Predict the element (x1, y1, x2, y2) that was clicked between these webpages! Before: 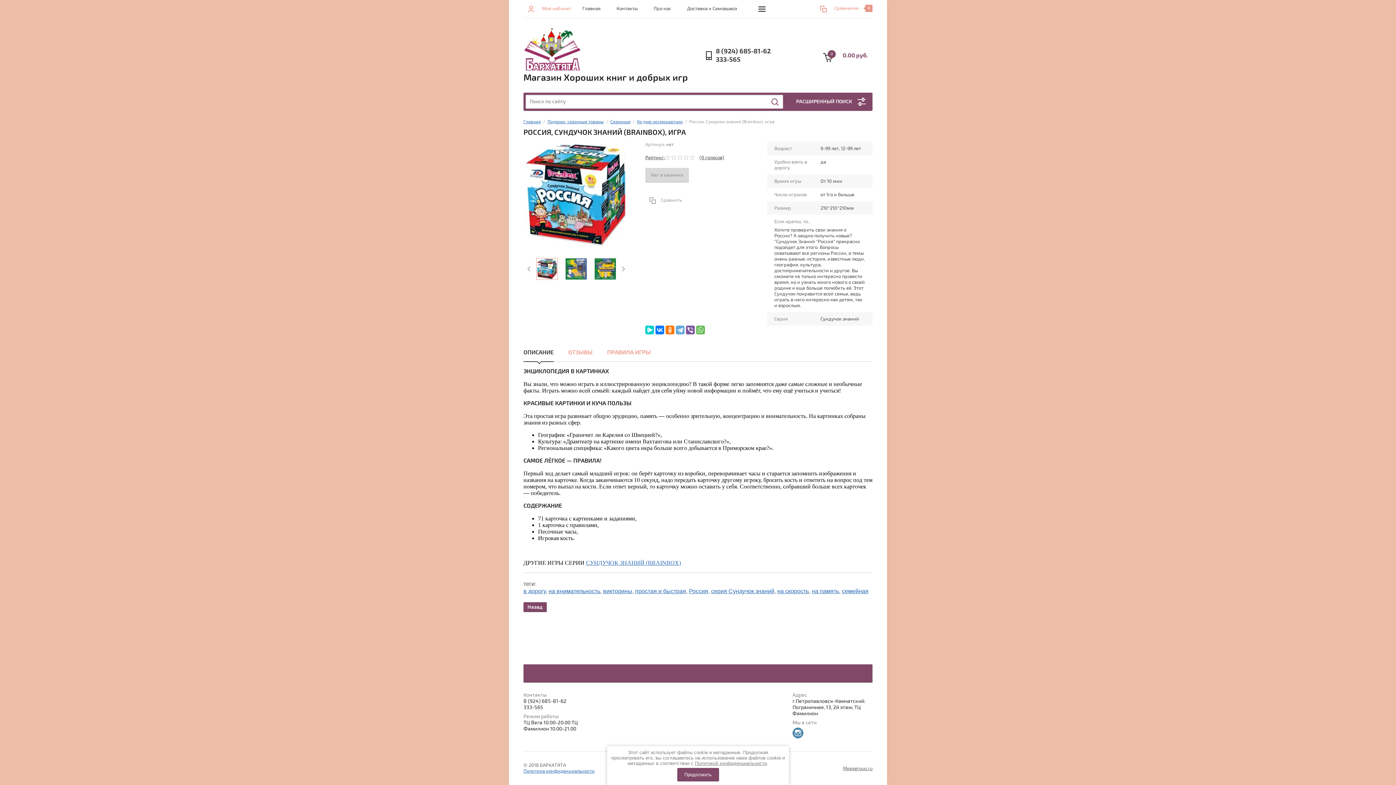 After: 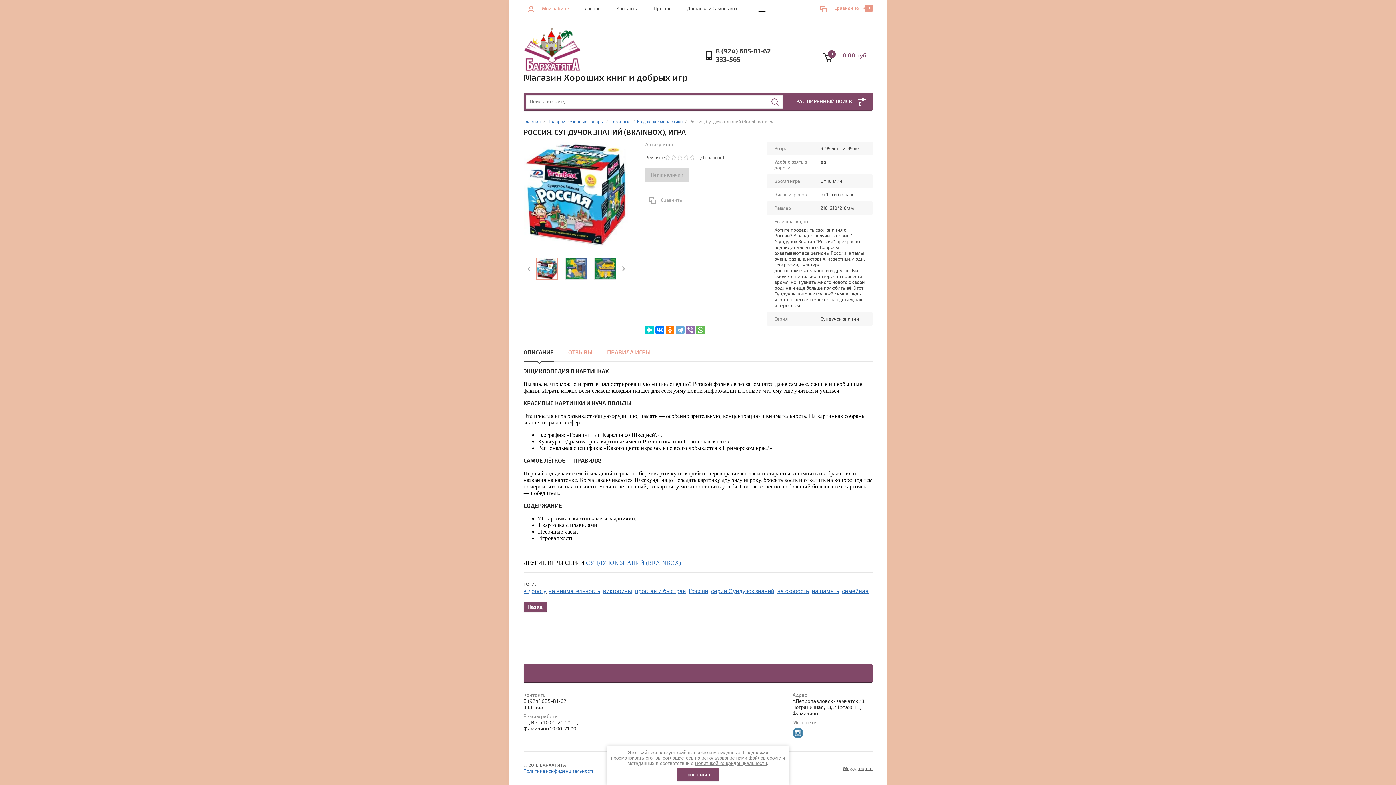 Action: bbox: (686, 325, 694, 334)